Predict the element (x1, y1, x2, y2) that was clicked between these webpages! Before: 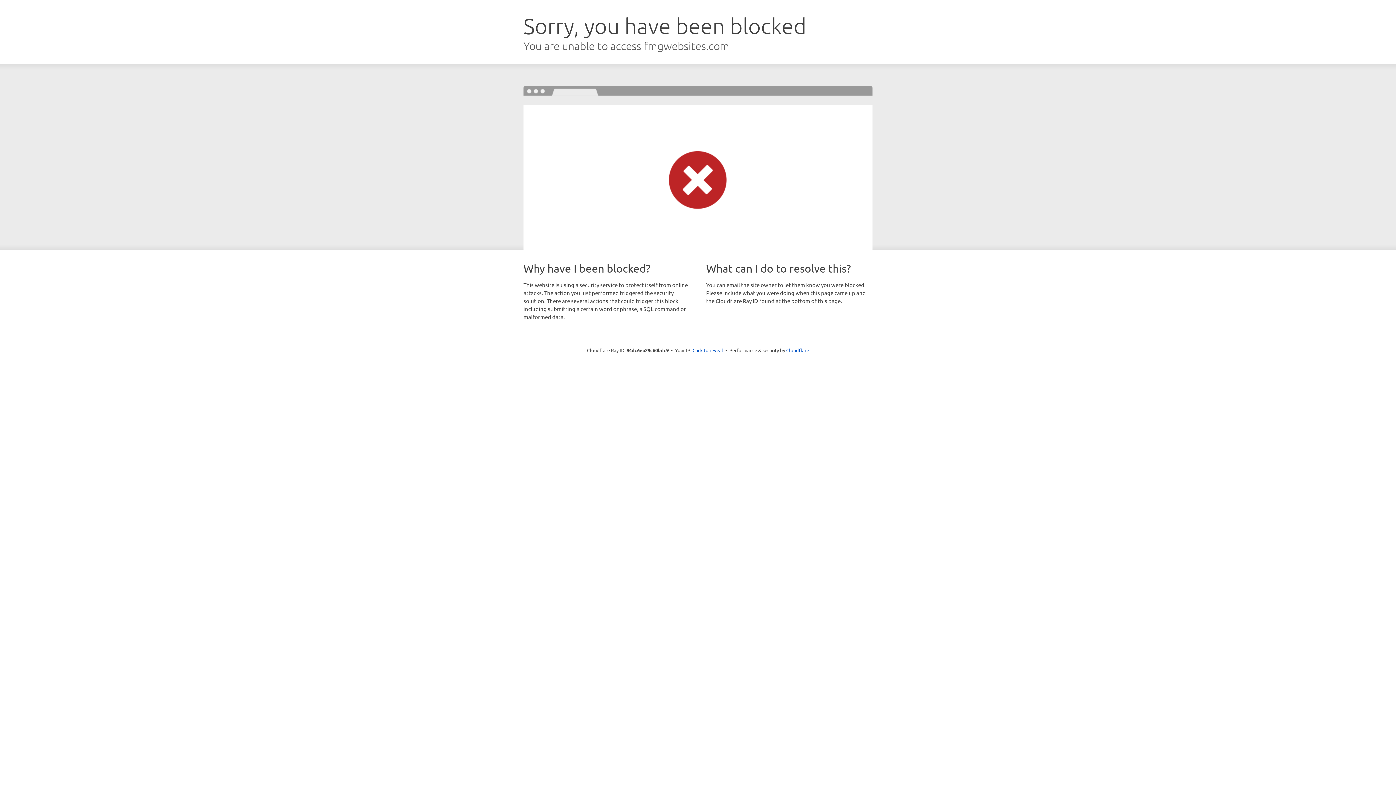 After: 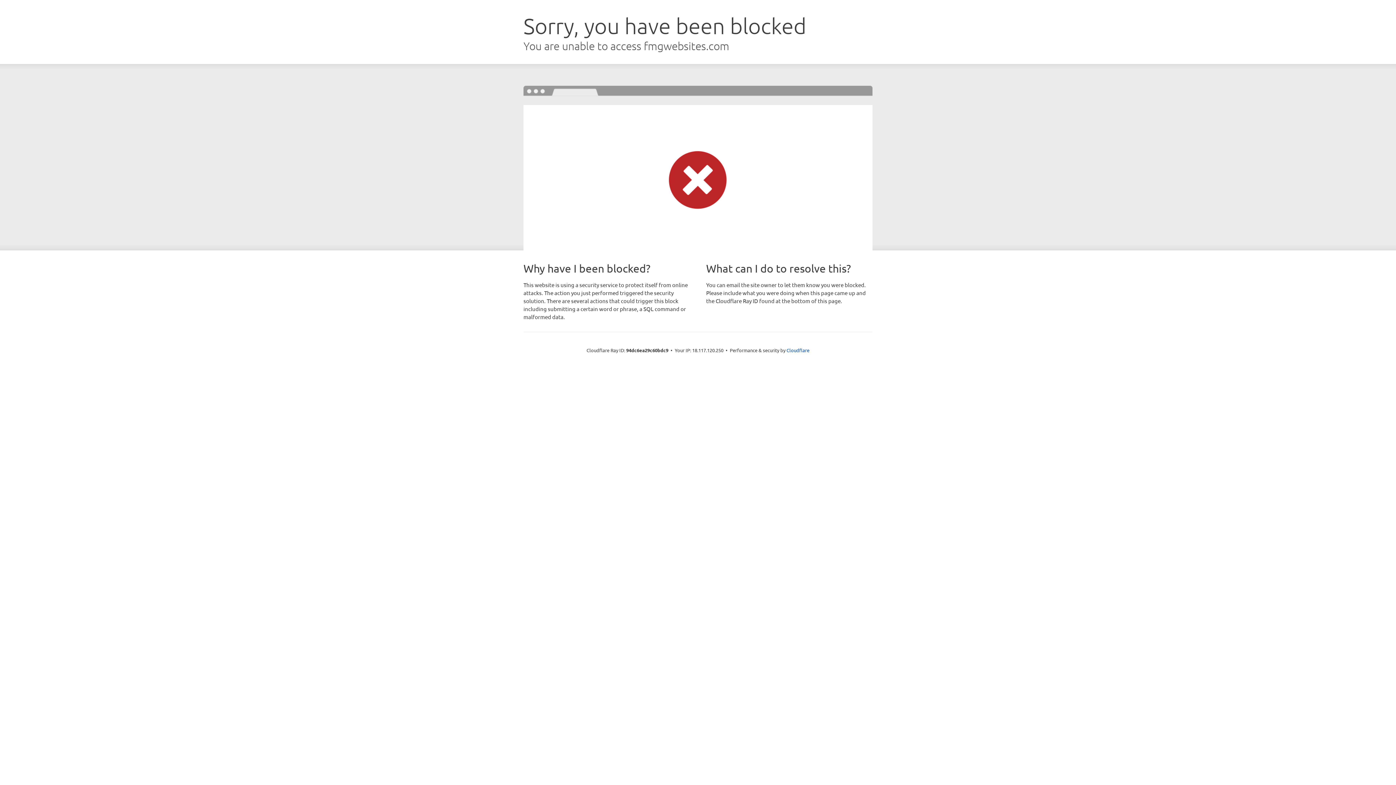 Action: label: Click to reveal bbox: (692, 346, 723, 353)